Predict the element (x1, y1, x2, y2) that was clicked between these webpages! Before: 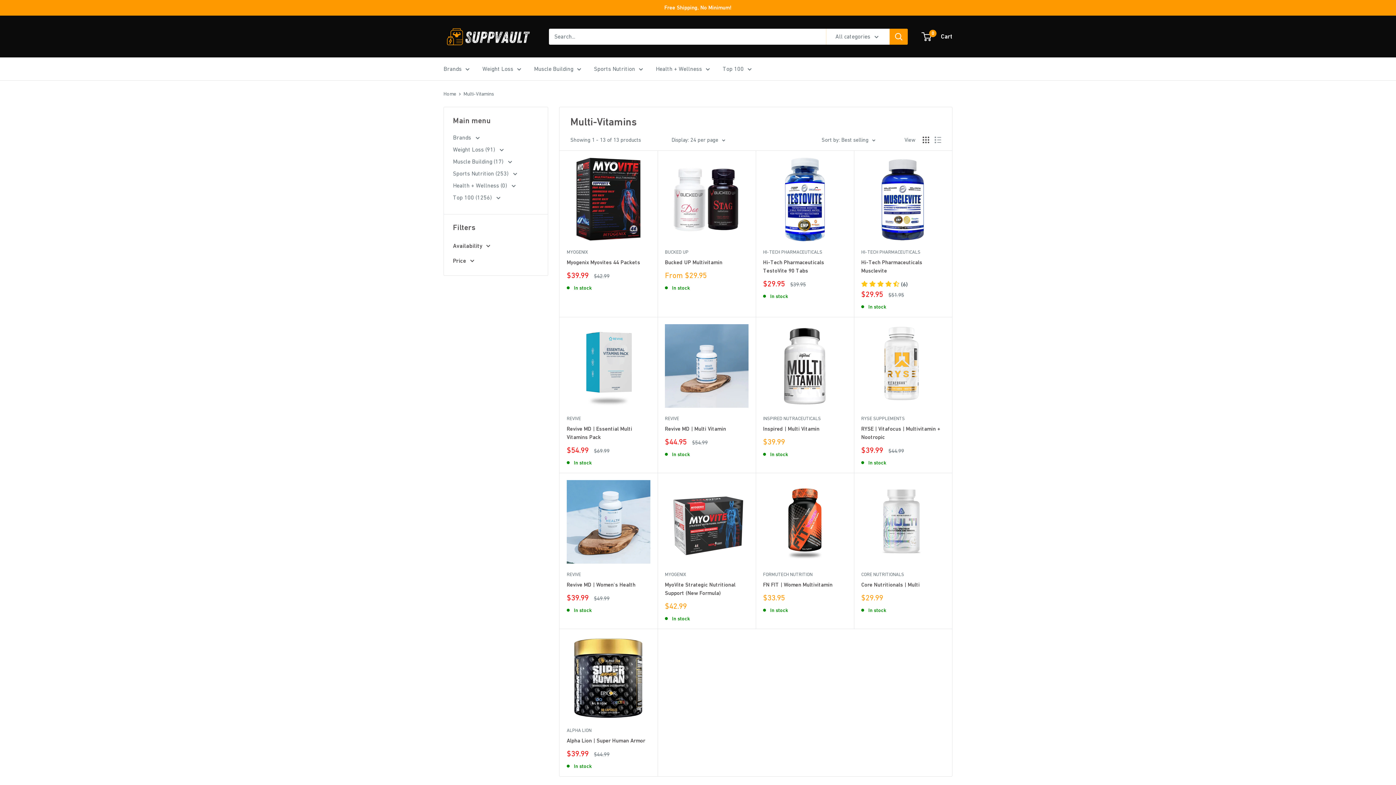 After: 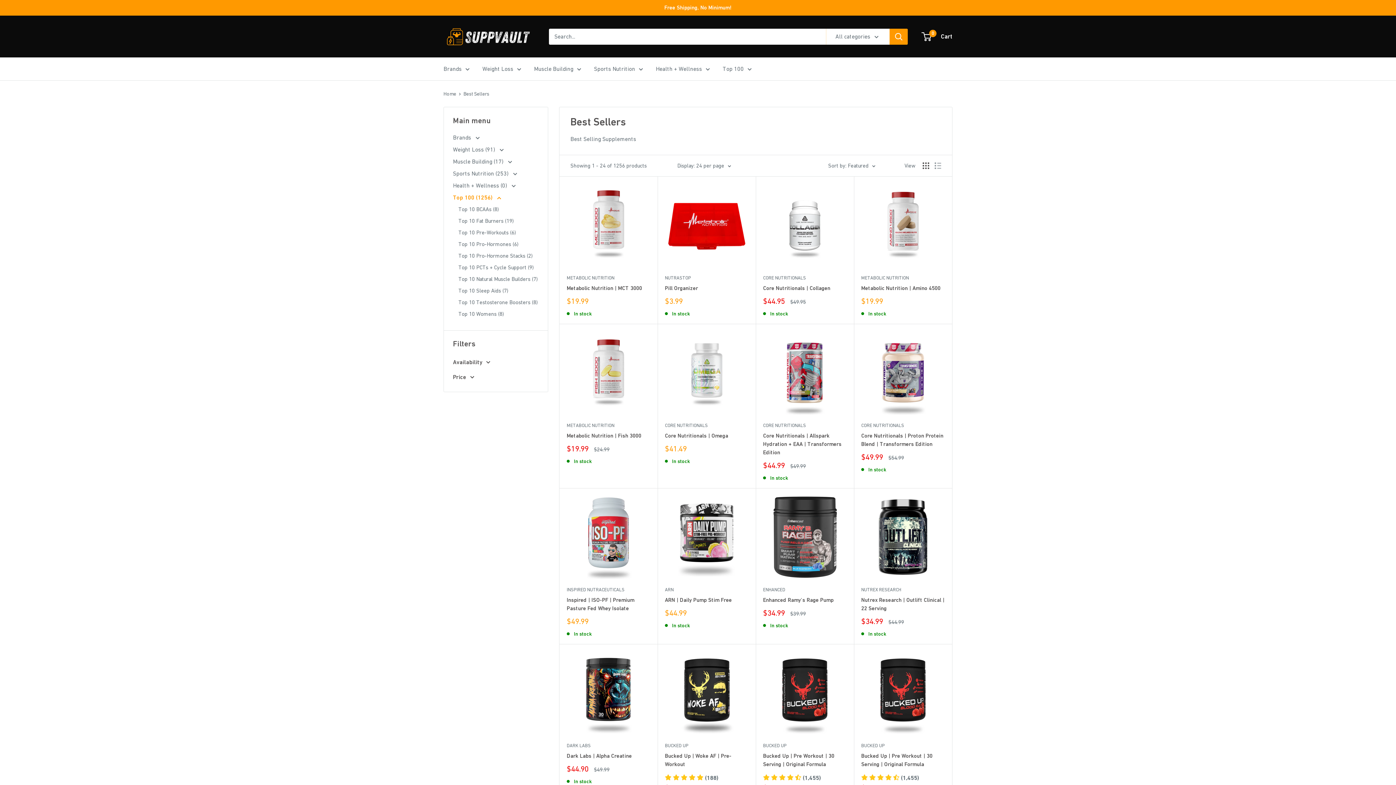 Action: bbox: (722, 63, 752, 74) label: Top 100